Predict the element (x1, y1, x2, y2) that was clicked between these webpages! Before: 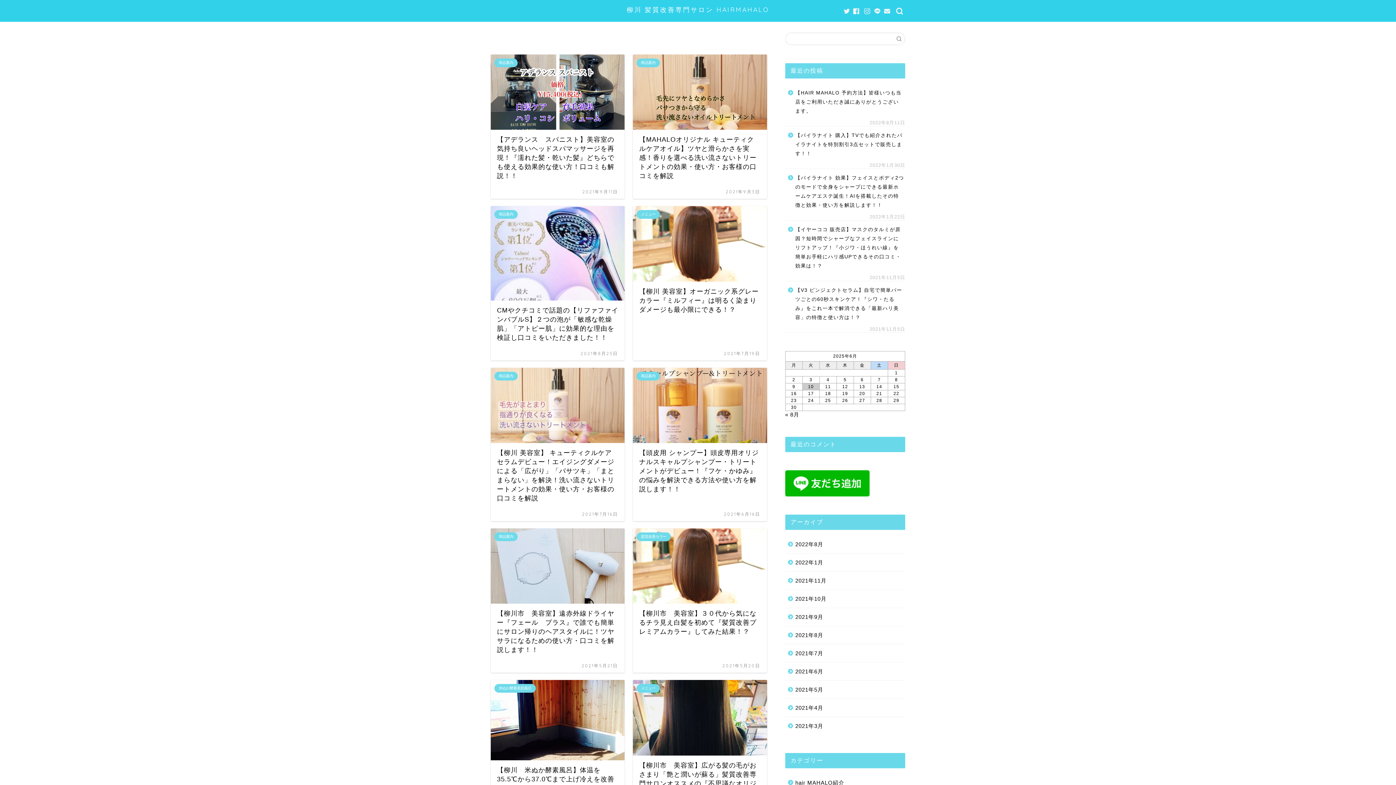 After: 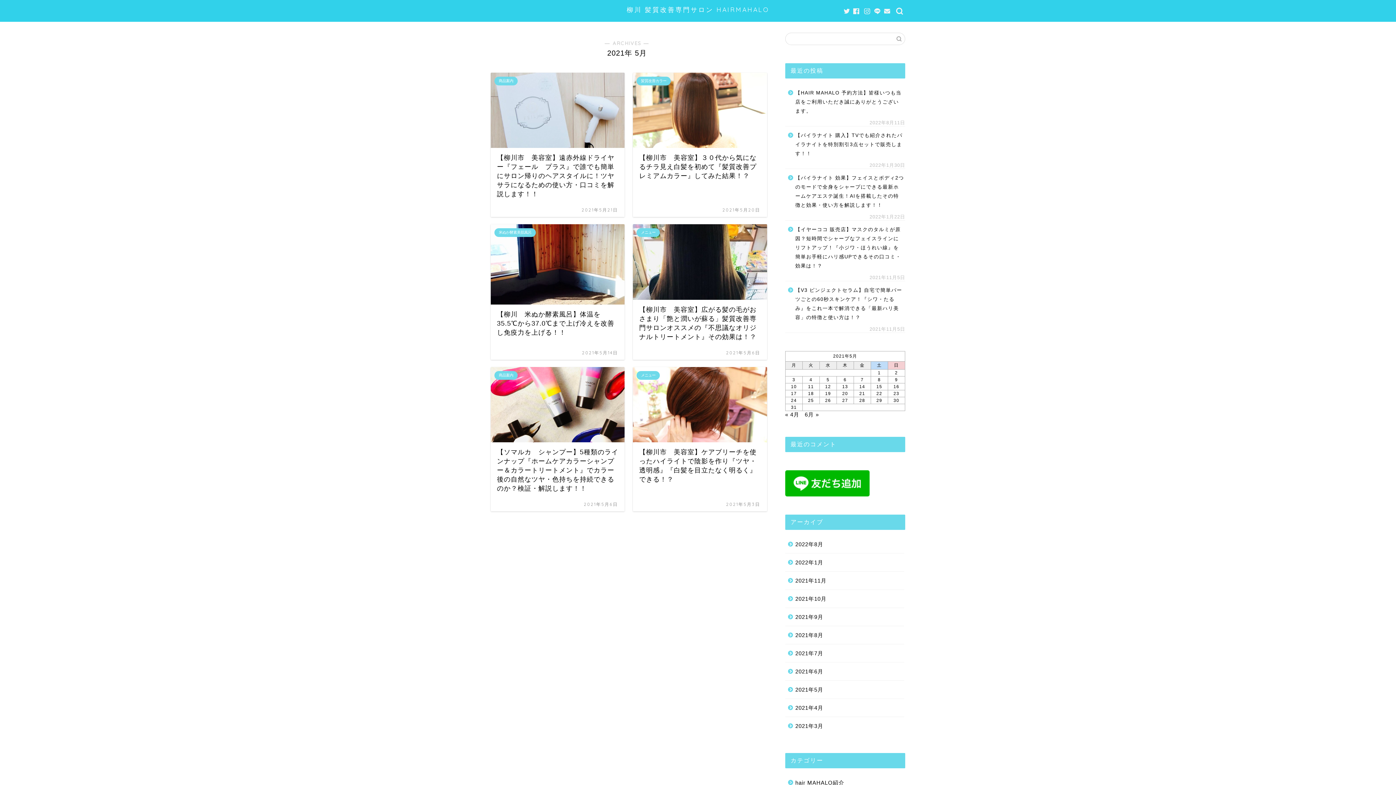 Action: label: 2021年5月 bbox: (785, 681, 904, 699)